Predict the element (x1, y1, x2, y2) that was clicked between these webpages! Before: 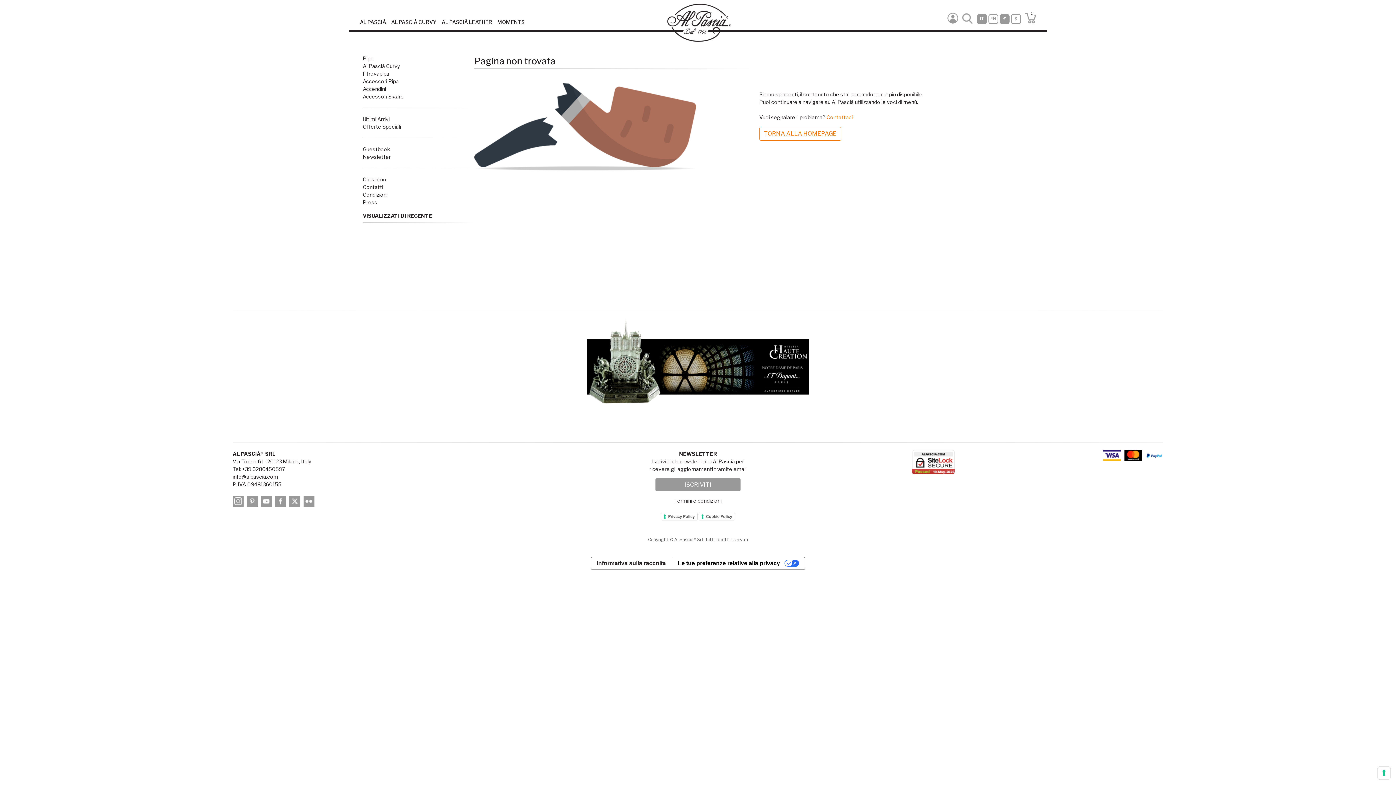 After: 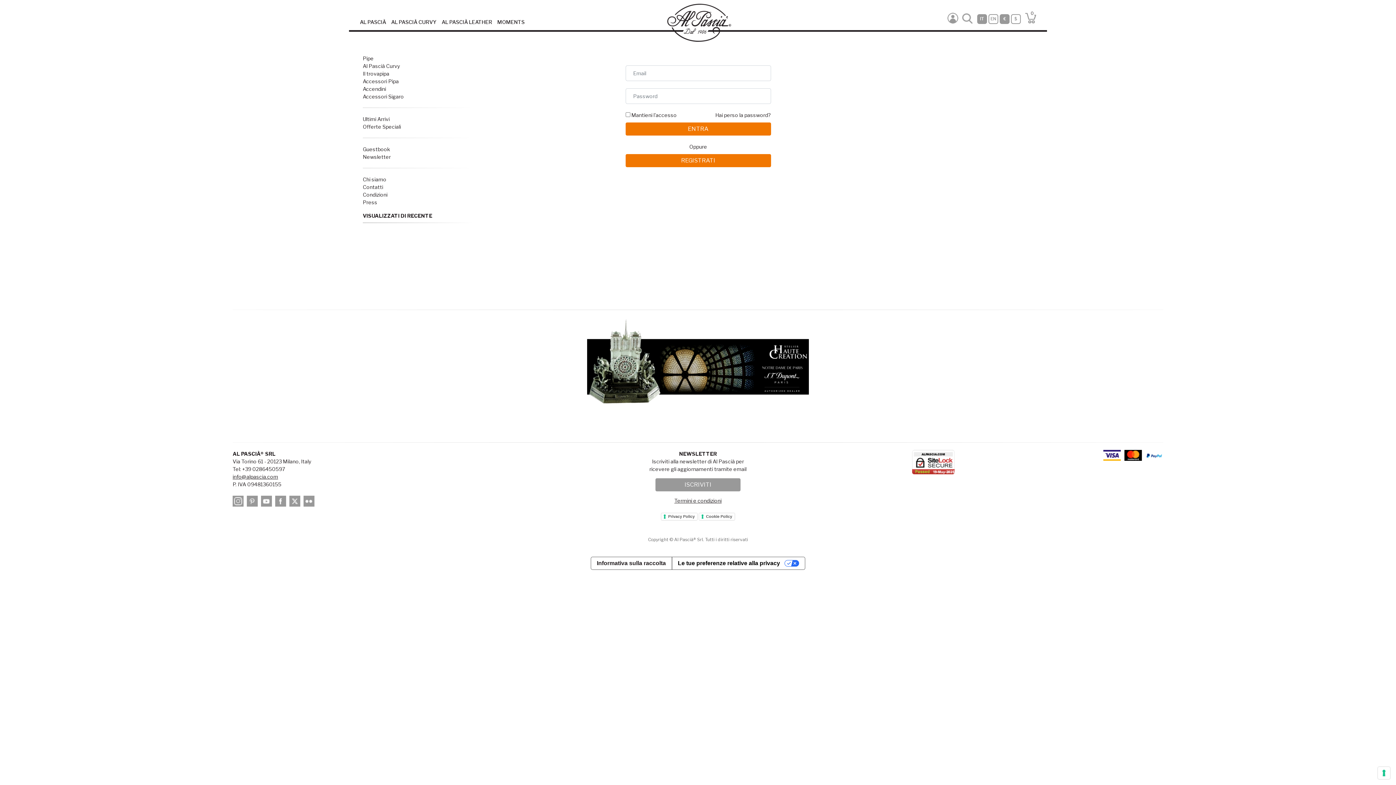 Action: bbox: (947, 14, 958, 20)